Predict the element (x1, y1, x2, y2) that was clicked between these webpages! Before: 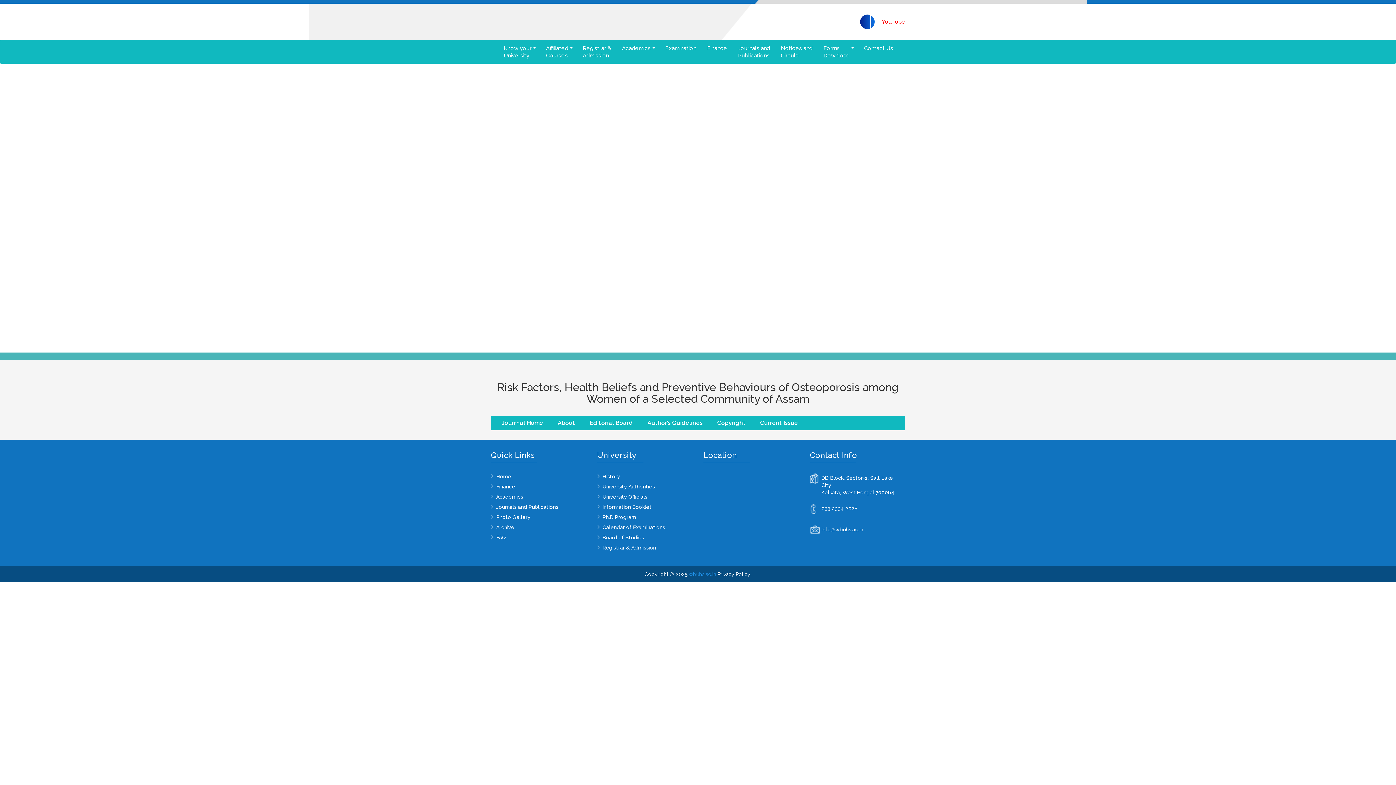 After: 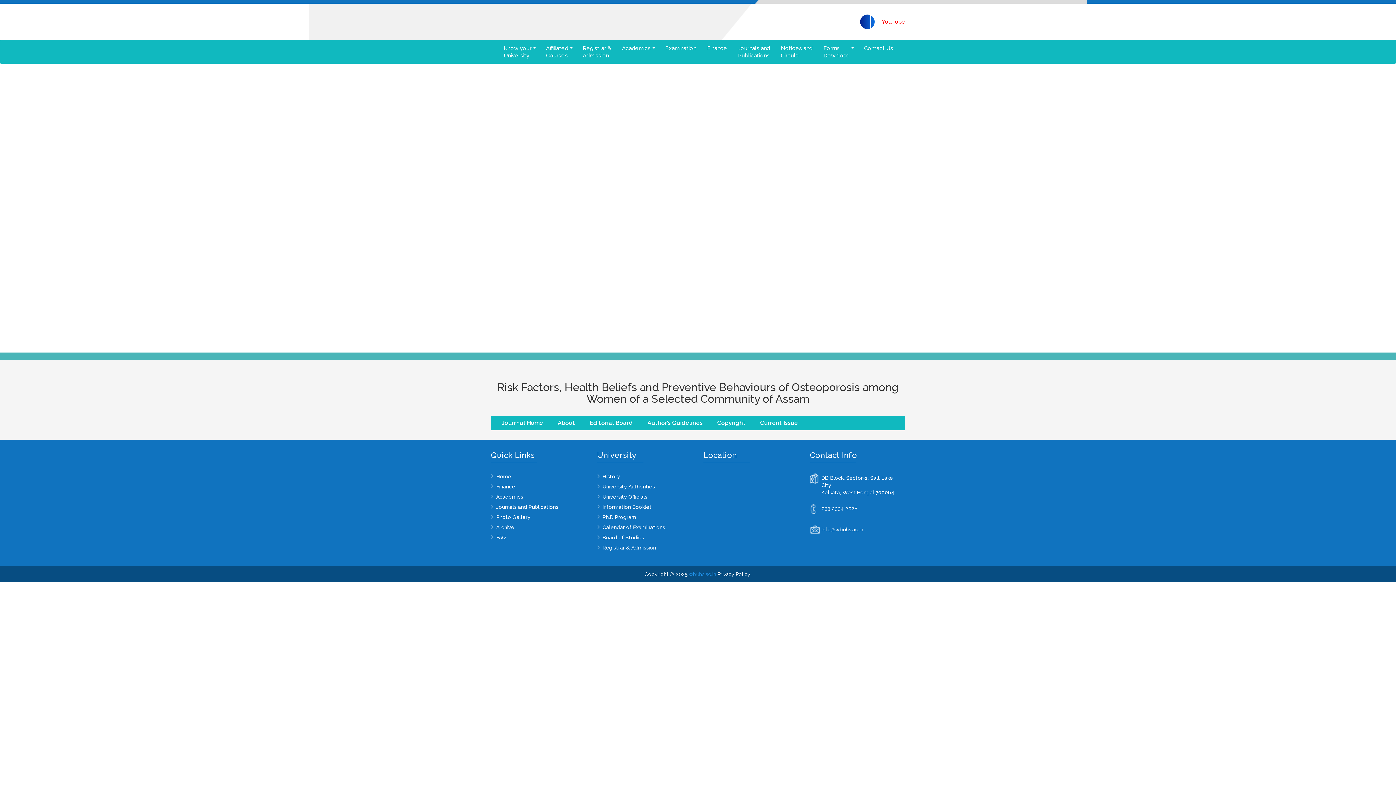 Action: label: info@wbuhs.ac.in bbox: (810, 523, 905, 535)